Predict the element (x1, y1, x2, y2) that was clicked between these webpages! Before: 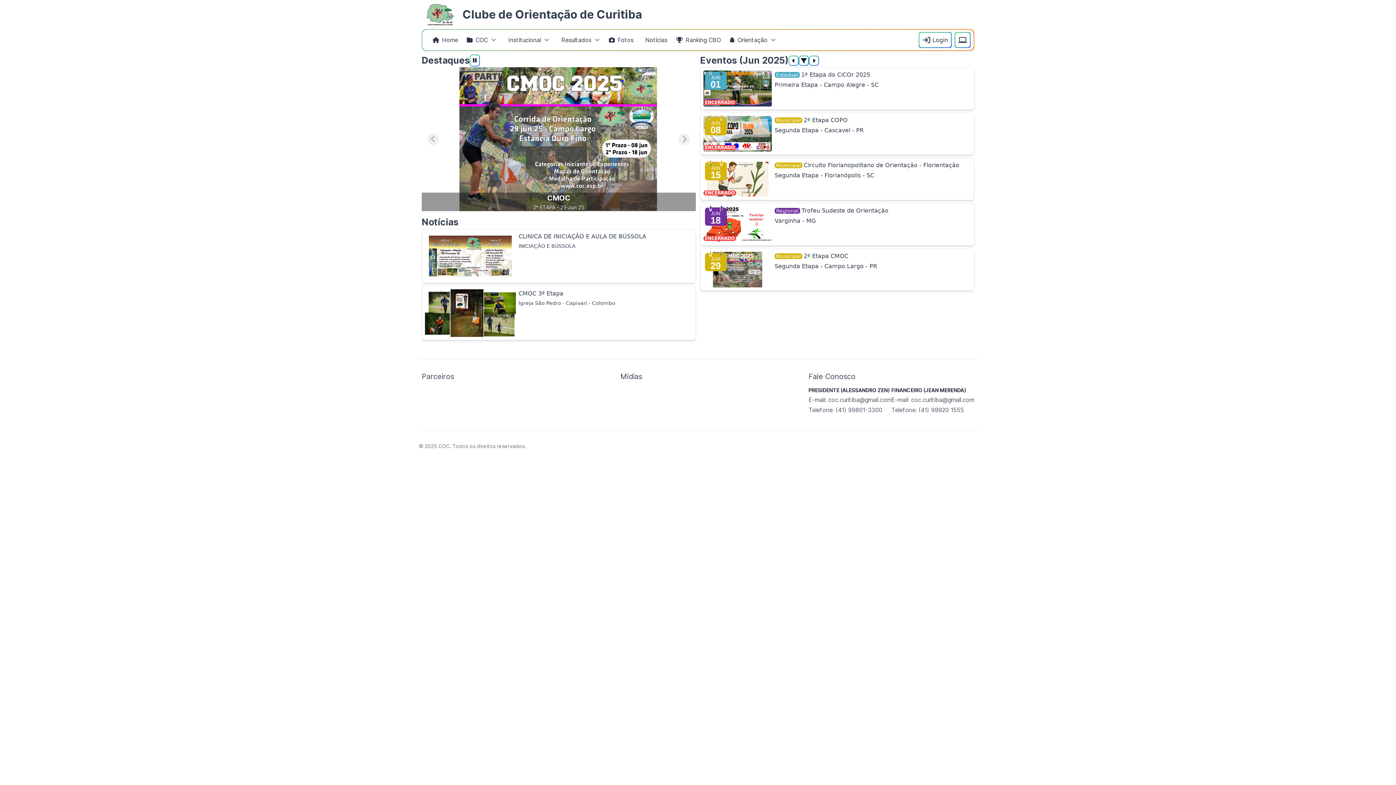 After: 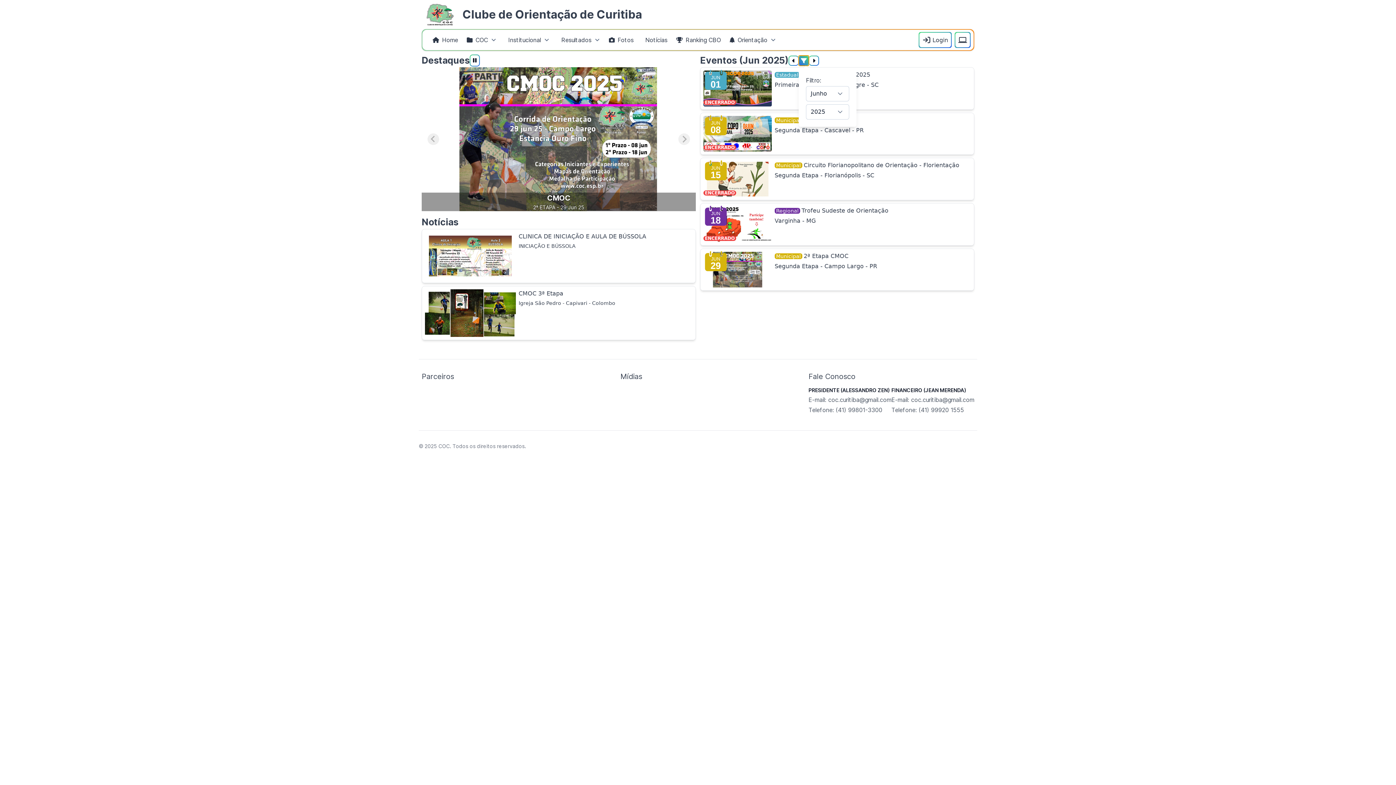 Action: label: Filtrar Eventos bbox: (798, 55, 809, 65)